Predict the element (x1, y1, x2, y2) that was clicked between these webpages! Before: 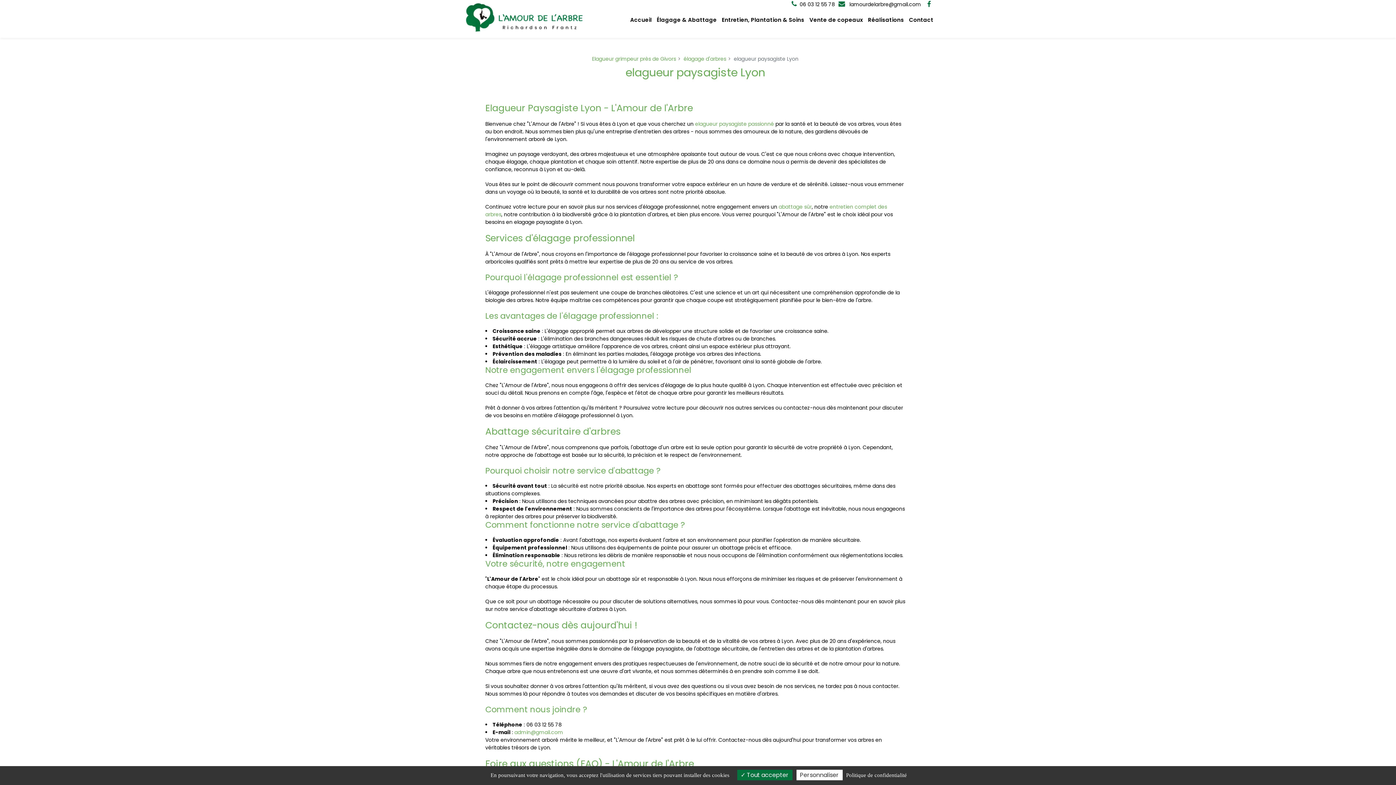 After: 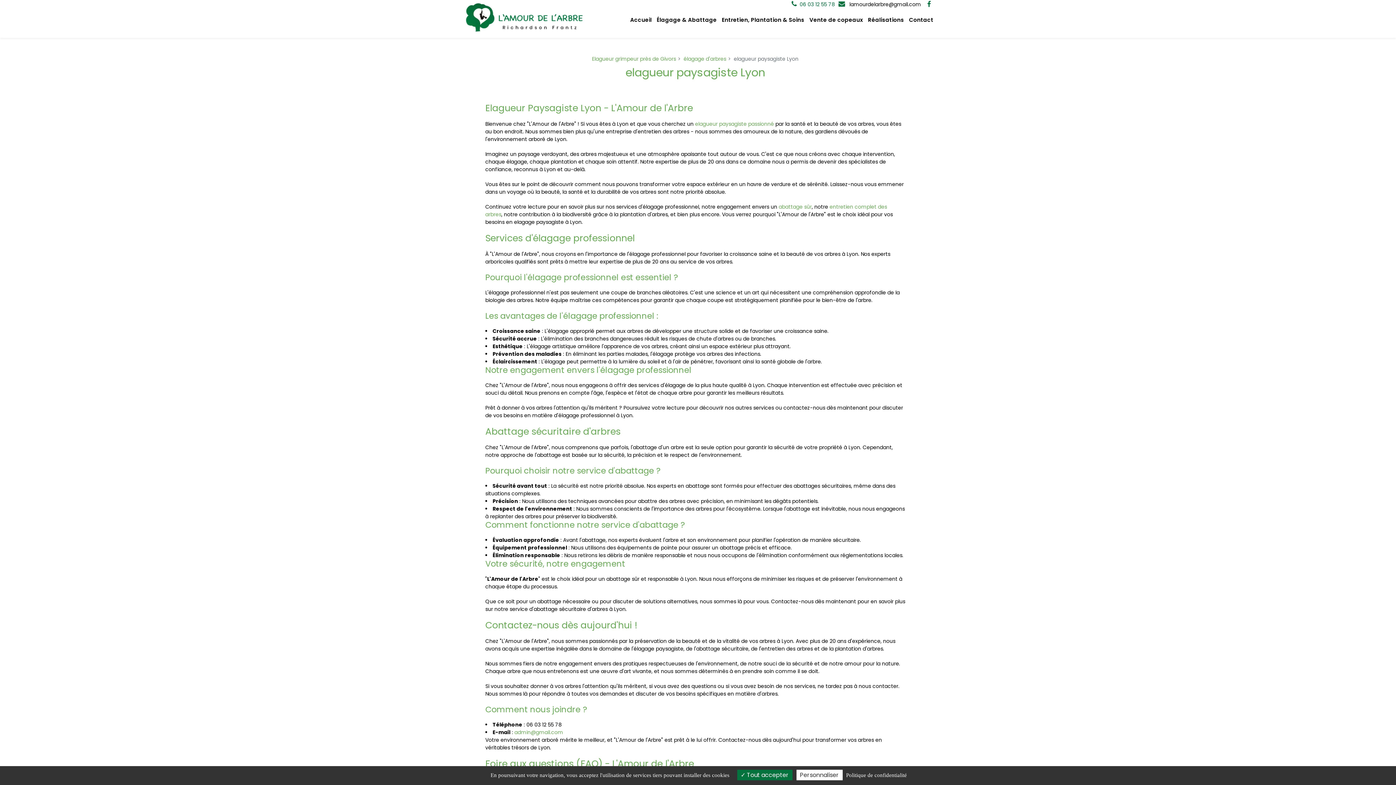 Action: bbox: (791, 0, 835, 7) label: 06 03 12 55 78